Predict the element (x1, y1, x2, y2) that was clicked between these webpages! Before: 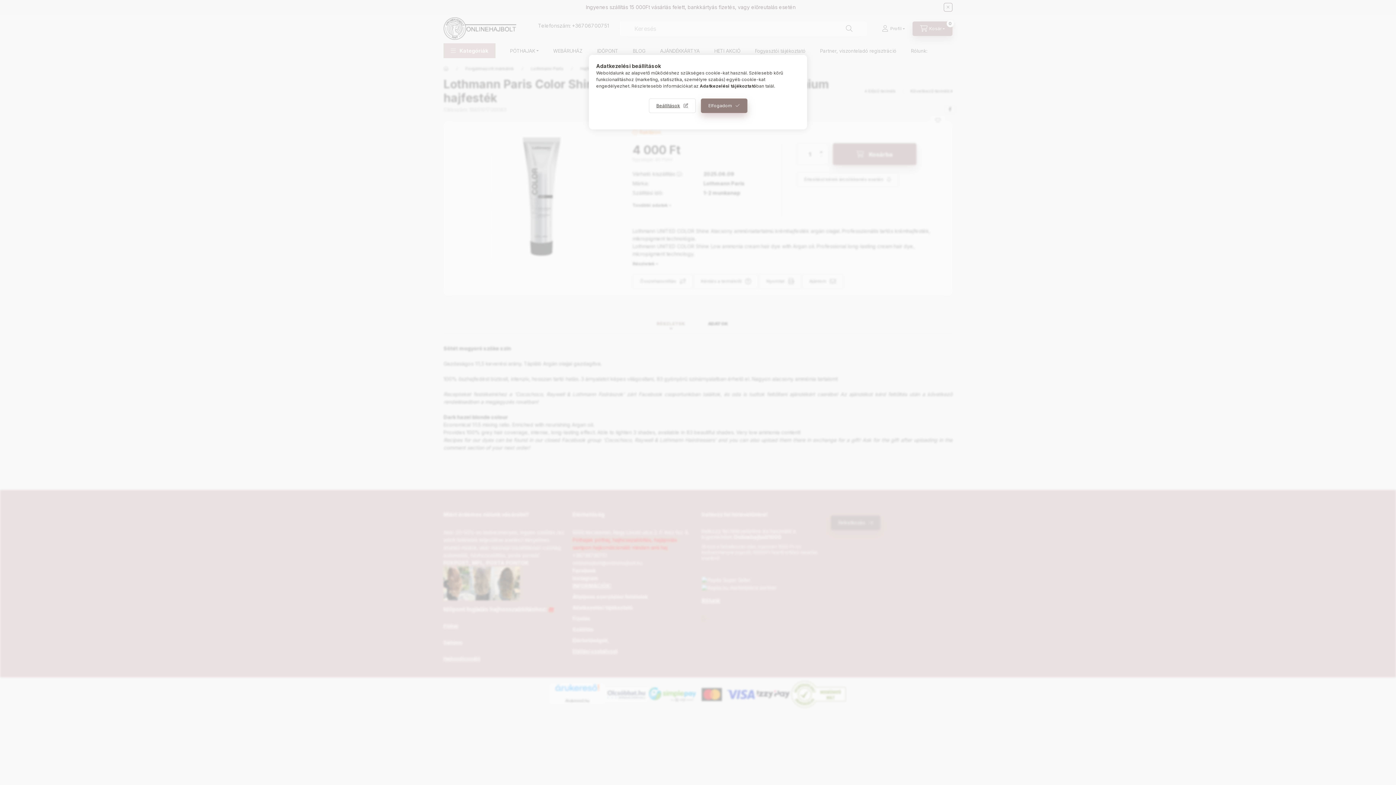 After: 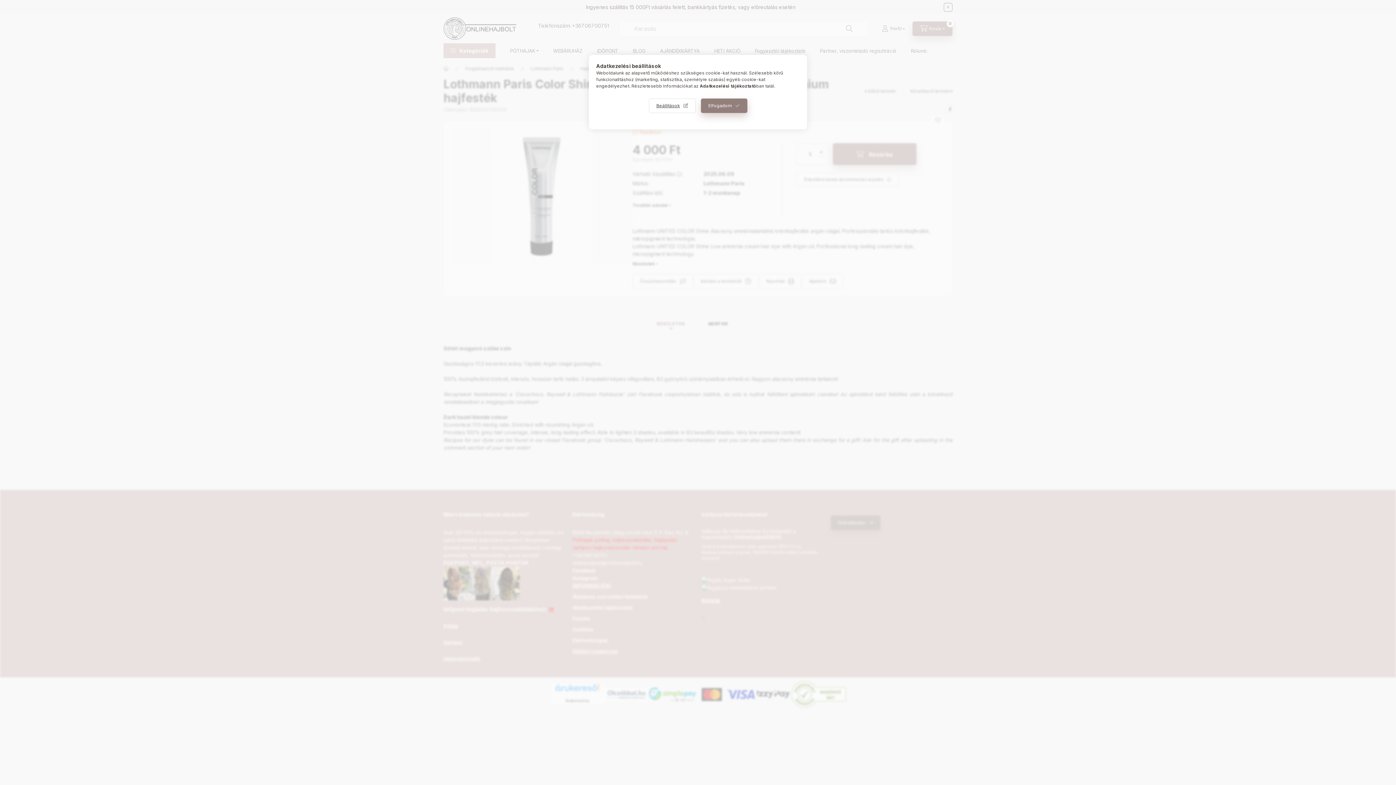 Action: bbox: (700, 83, 756, 88) label: Adatkezelési tájékoztató